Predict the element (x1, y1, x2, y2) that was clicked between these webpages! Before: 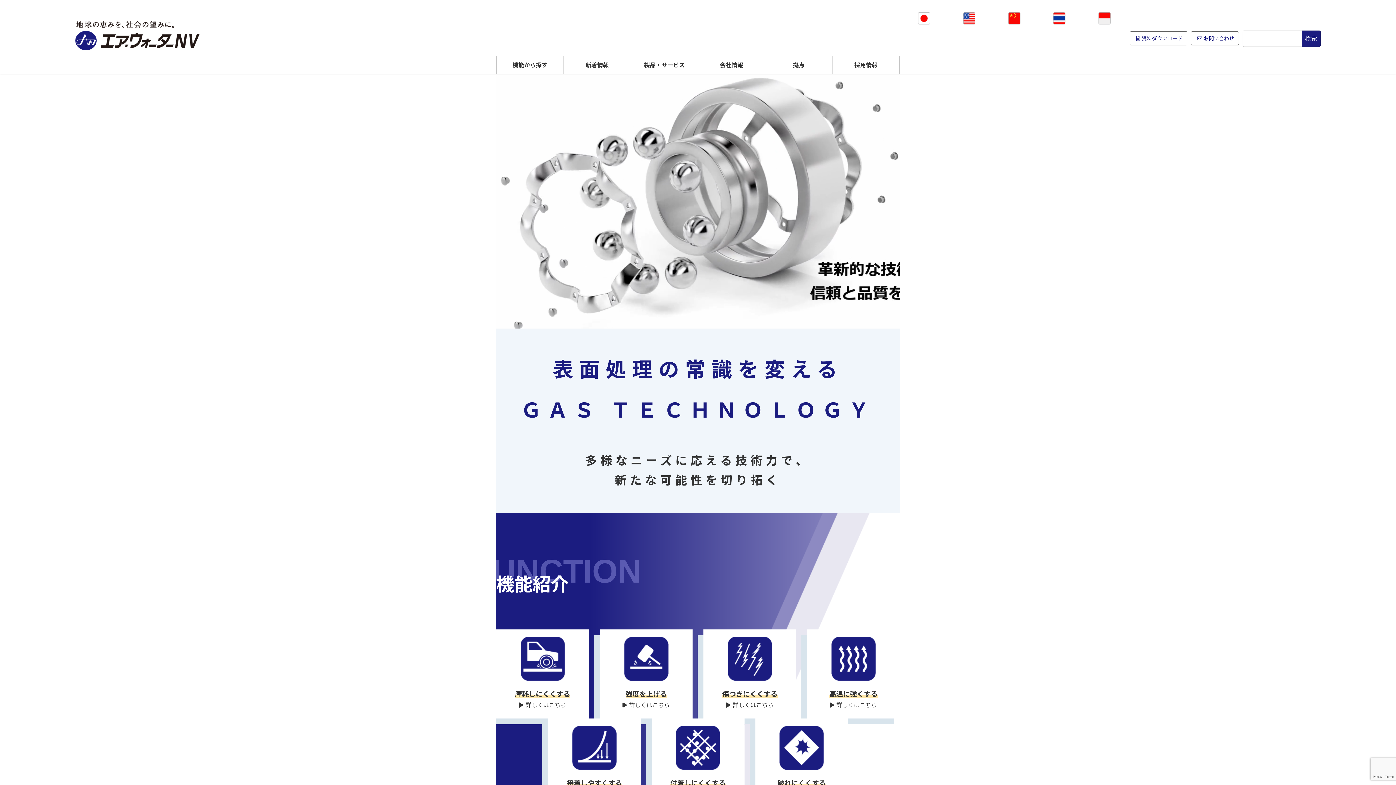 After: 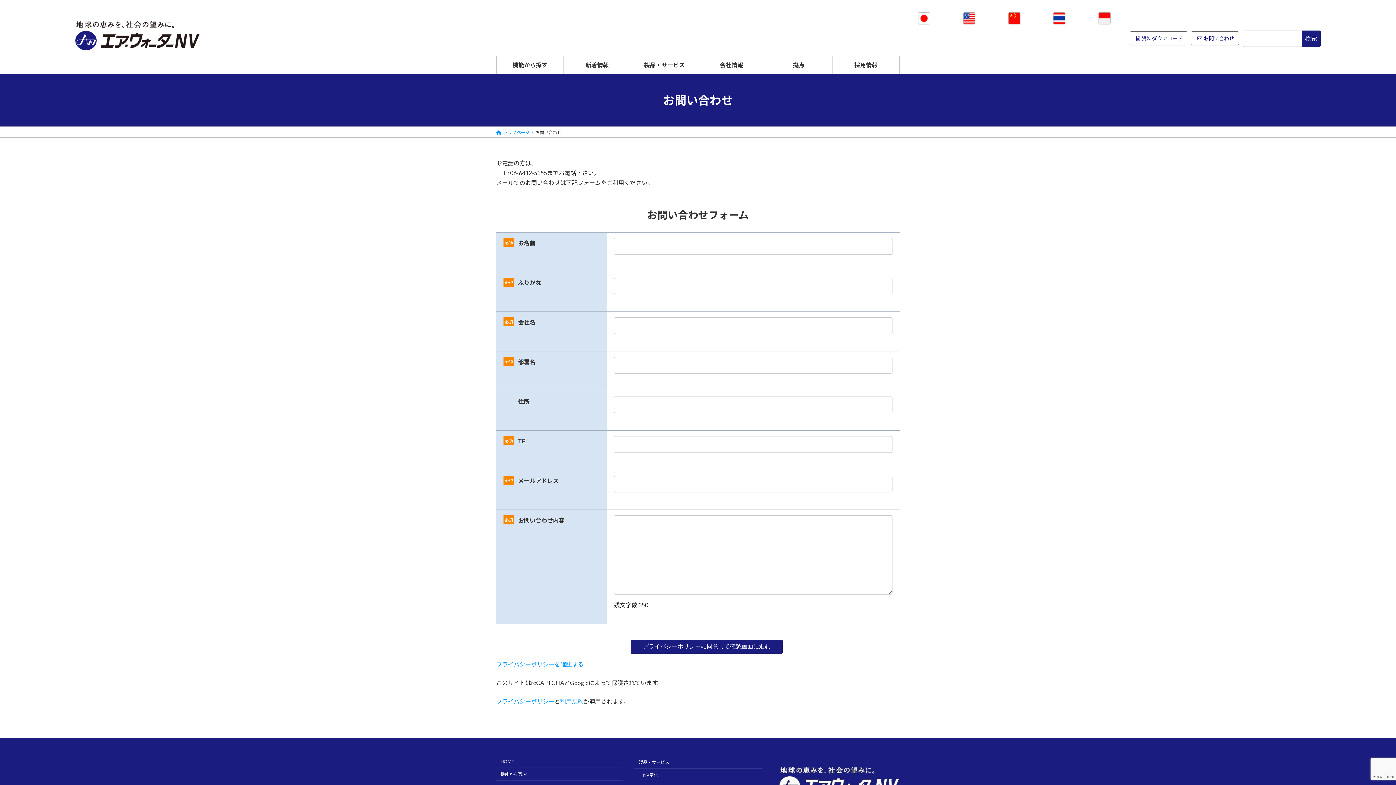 Action: label: お問い合わせ bbox: (1191, 31, 1239, 45)